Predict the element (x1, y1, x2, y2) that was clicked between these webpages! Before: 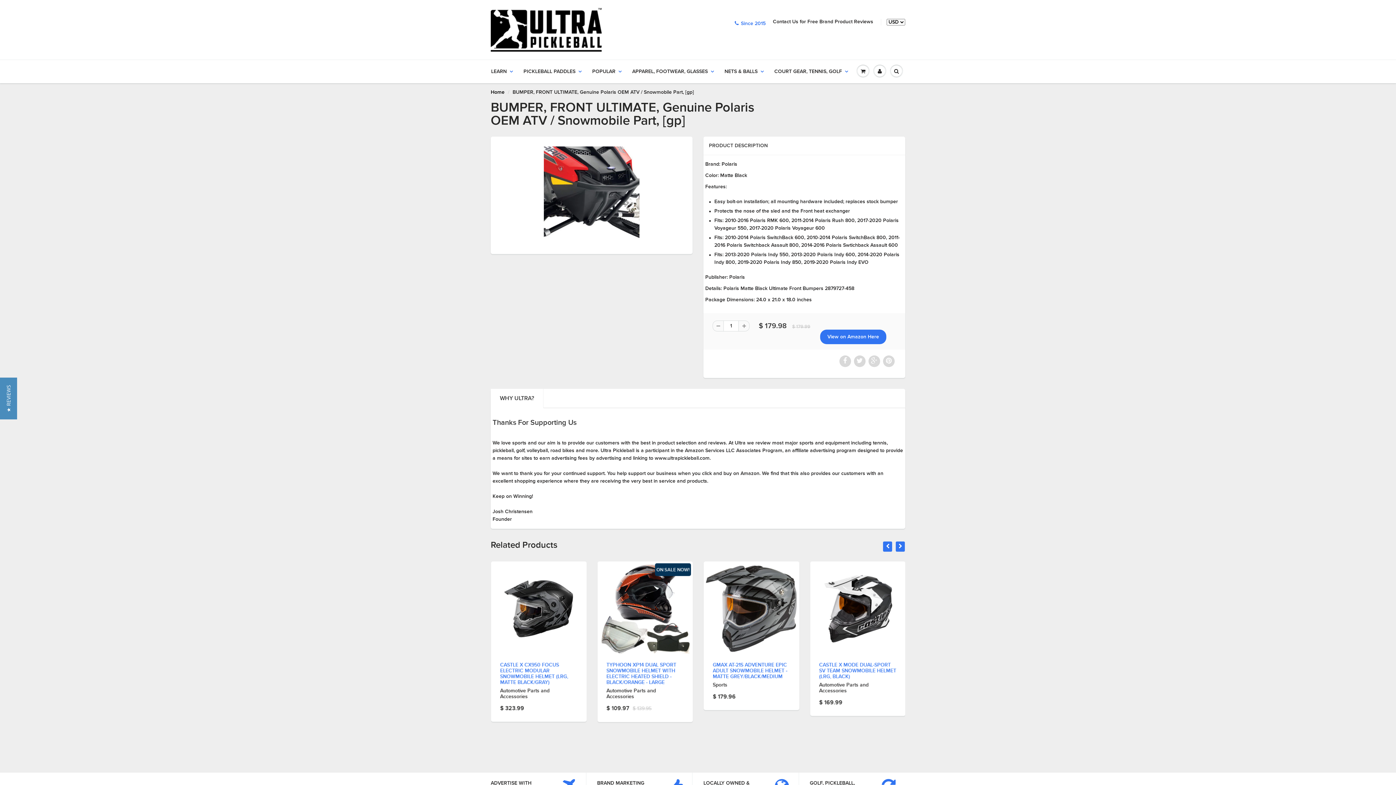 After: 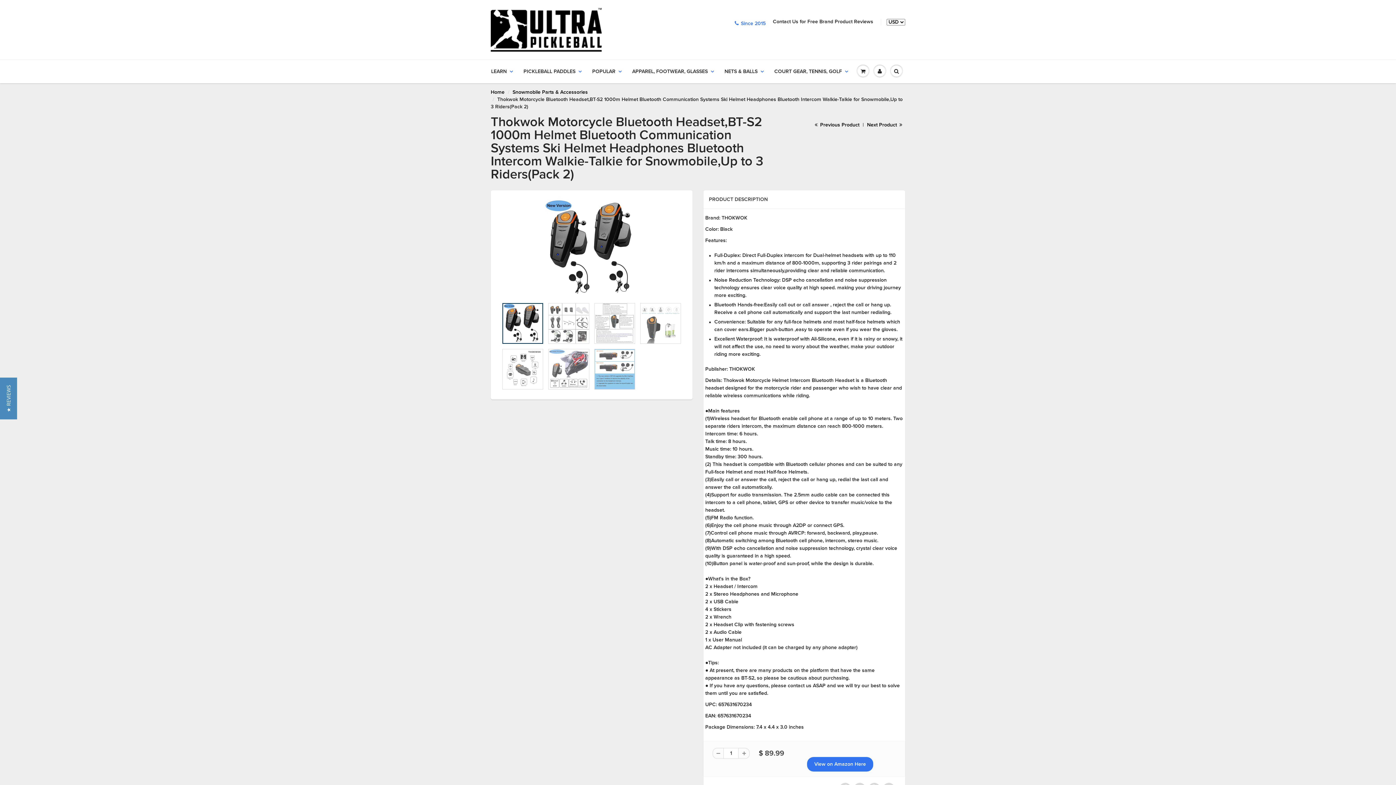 Action: bbox: (492, 563, 584, 654)